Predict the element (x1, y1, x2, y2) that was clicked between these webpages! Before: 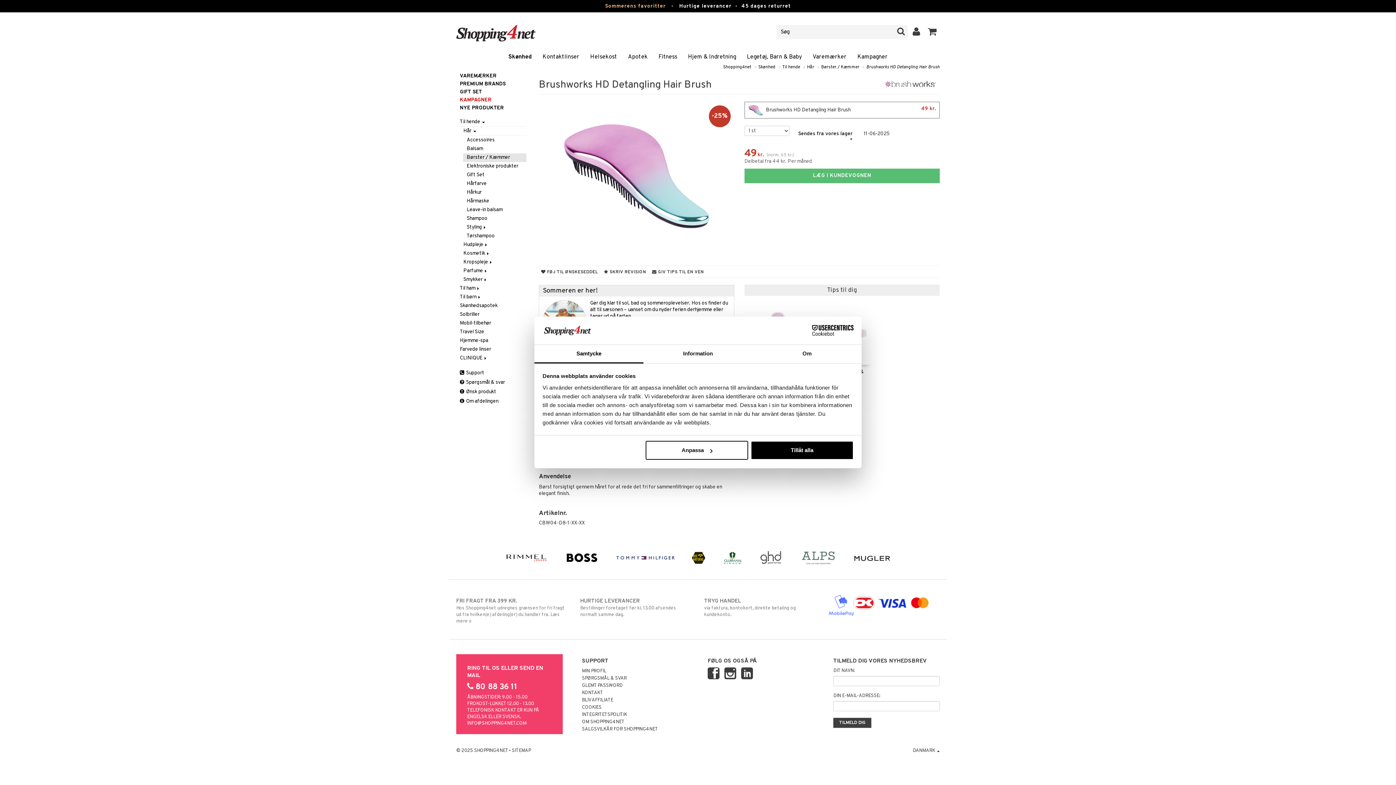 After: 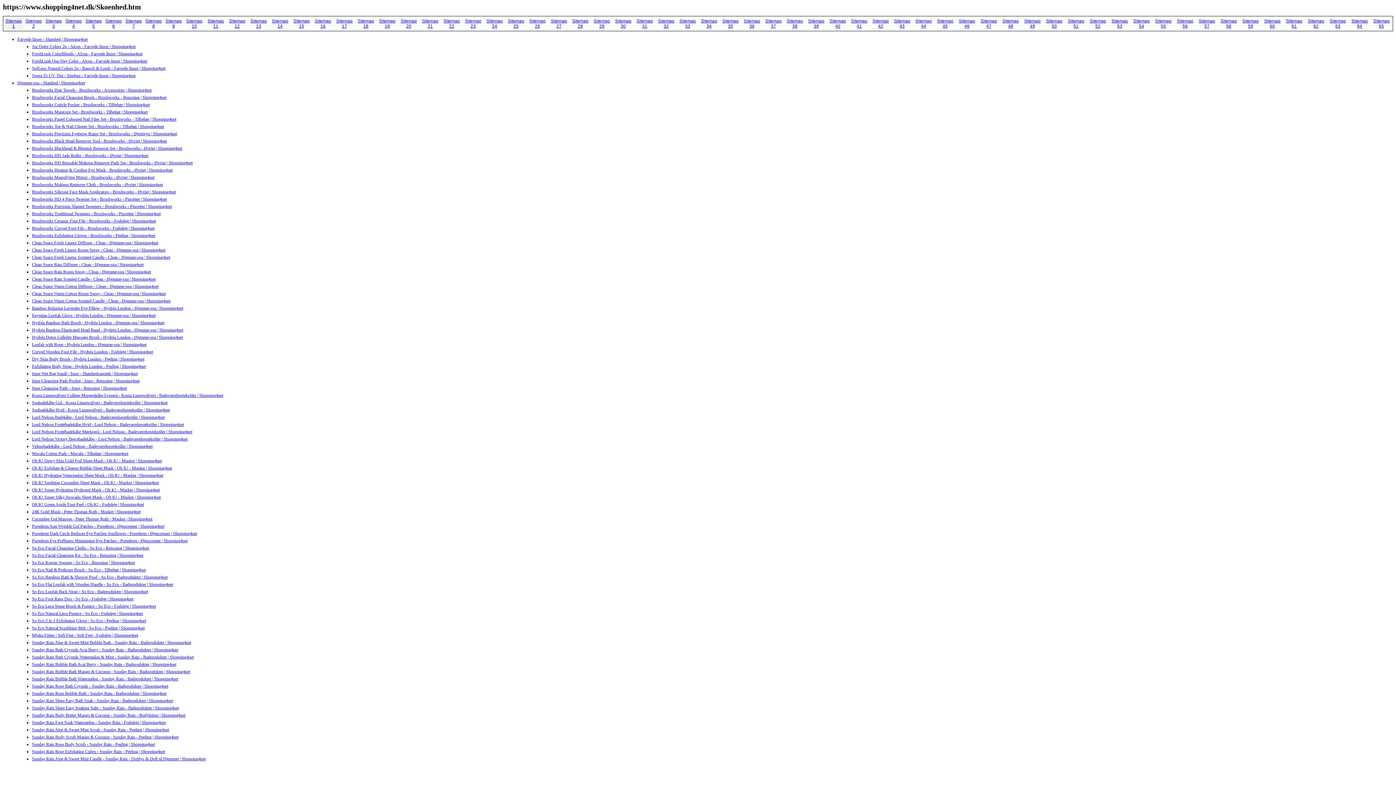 Action: label: SITEMAP bbox: (512, 748, 530, 754)